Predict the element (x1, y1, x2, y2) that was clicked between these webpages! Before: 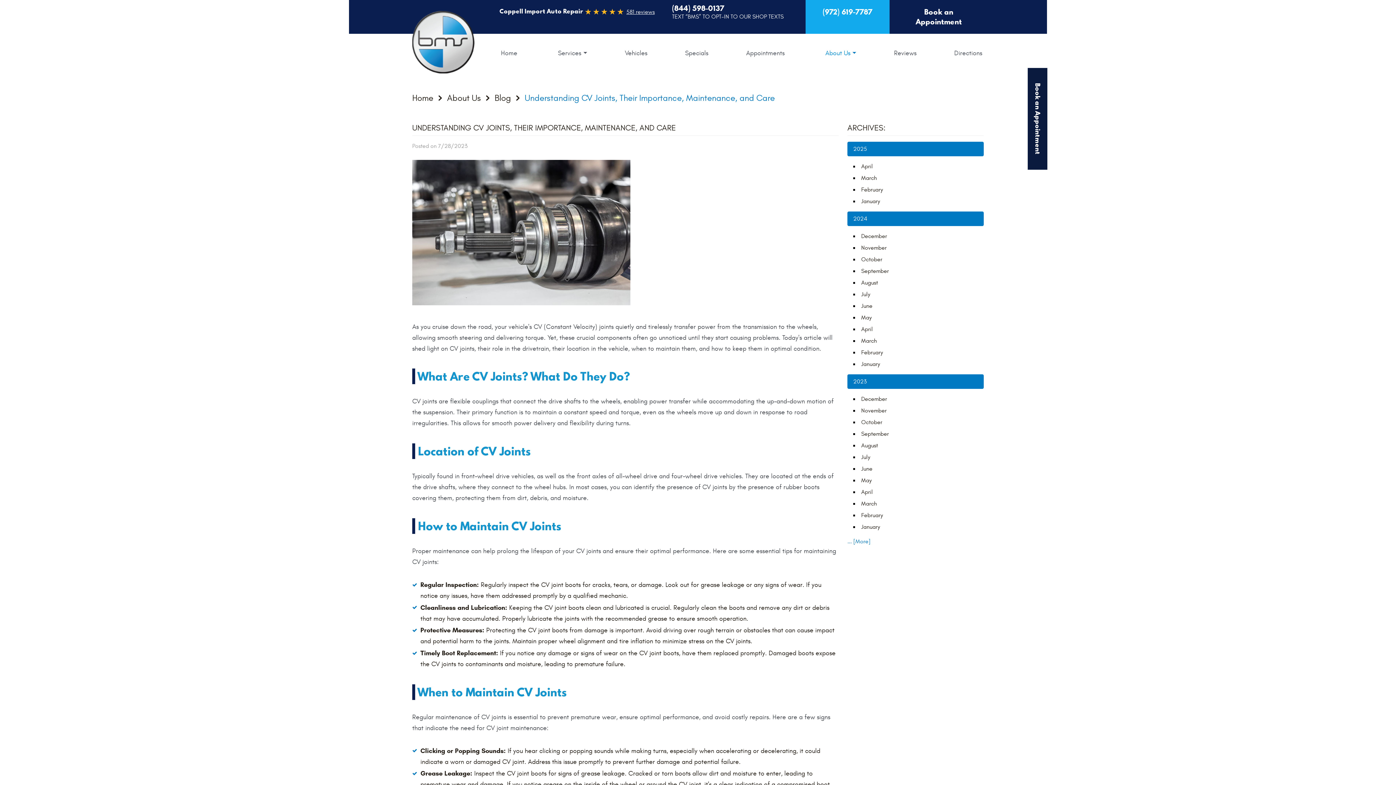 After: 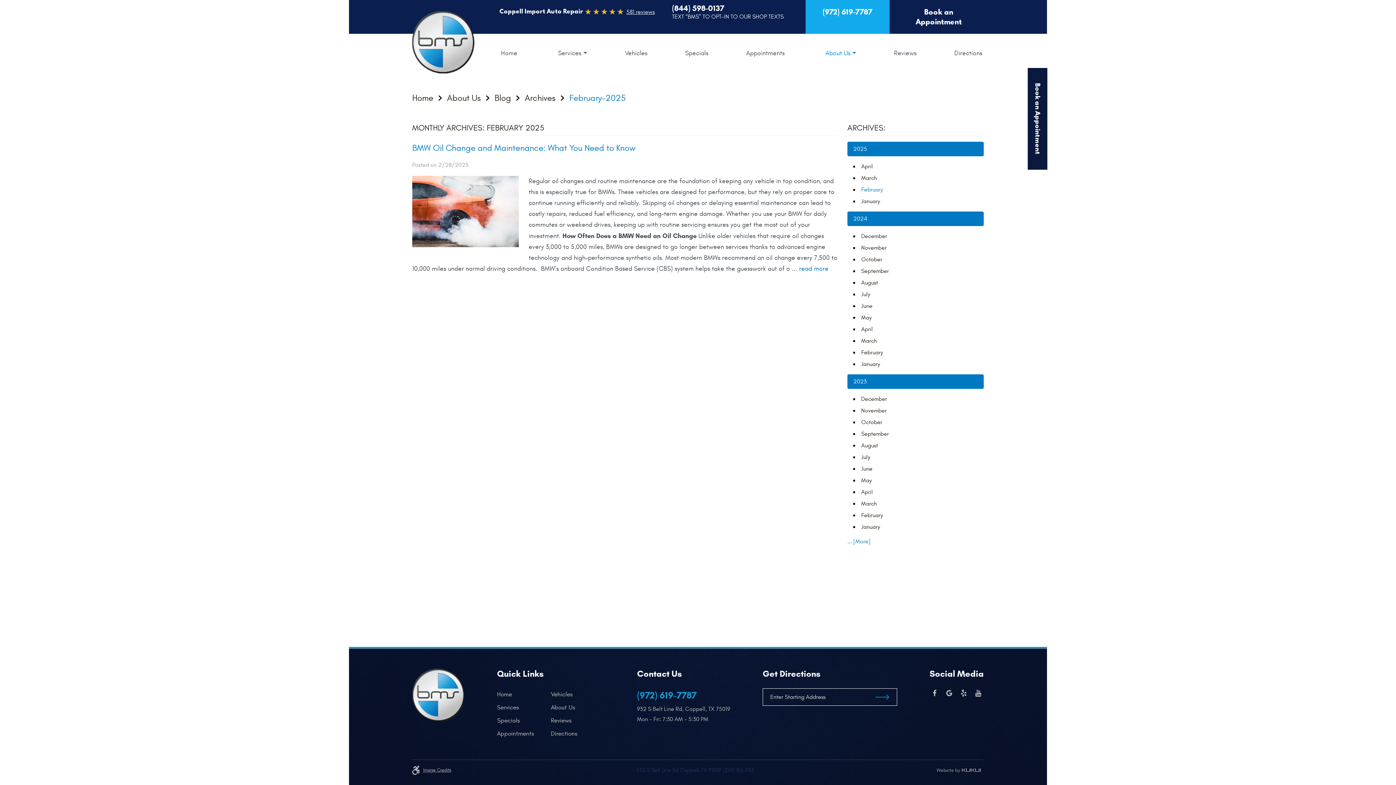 Action: label: February bbox: (861, 186, 883, 193)